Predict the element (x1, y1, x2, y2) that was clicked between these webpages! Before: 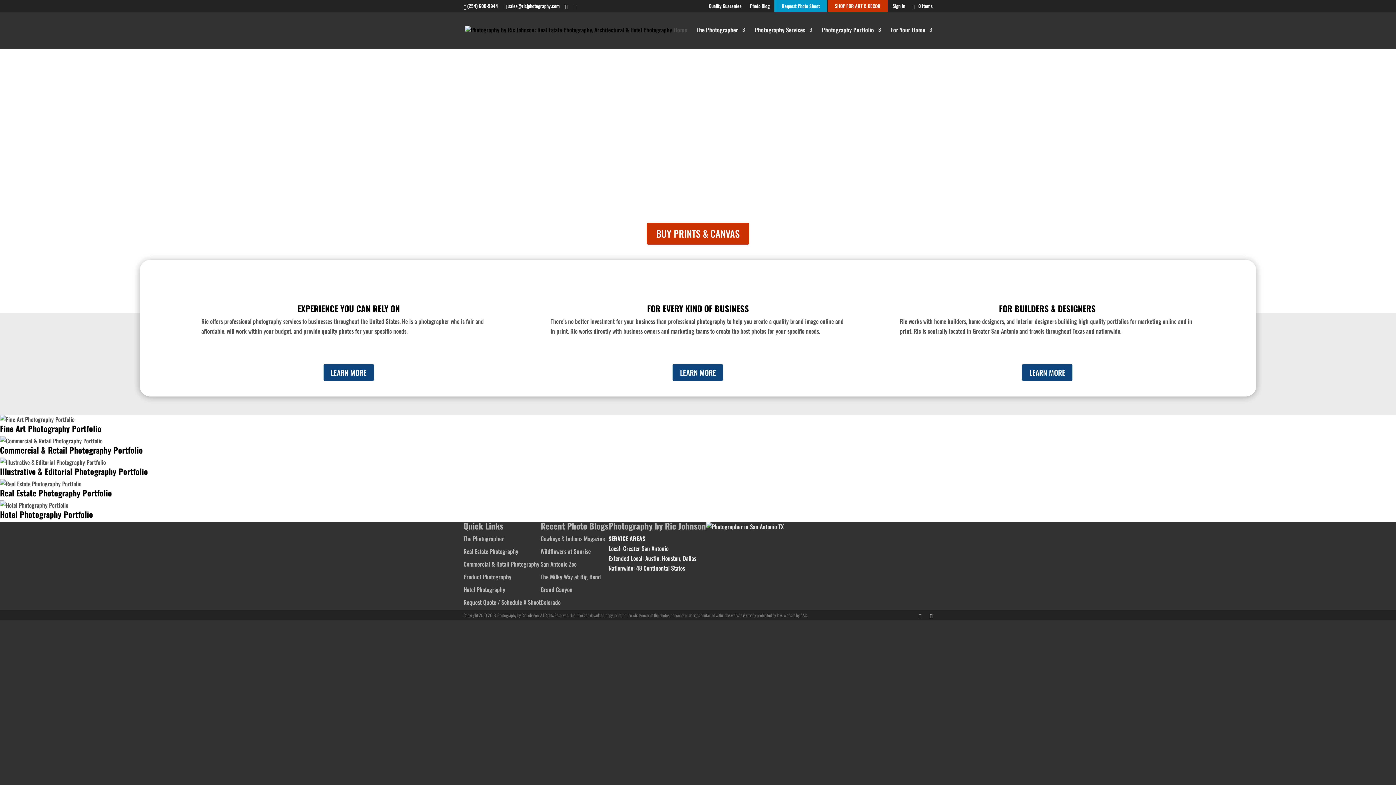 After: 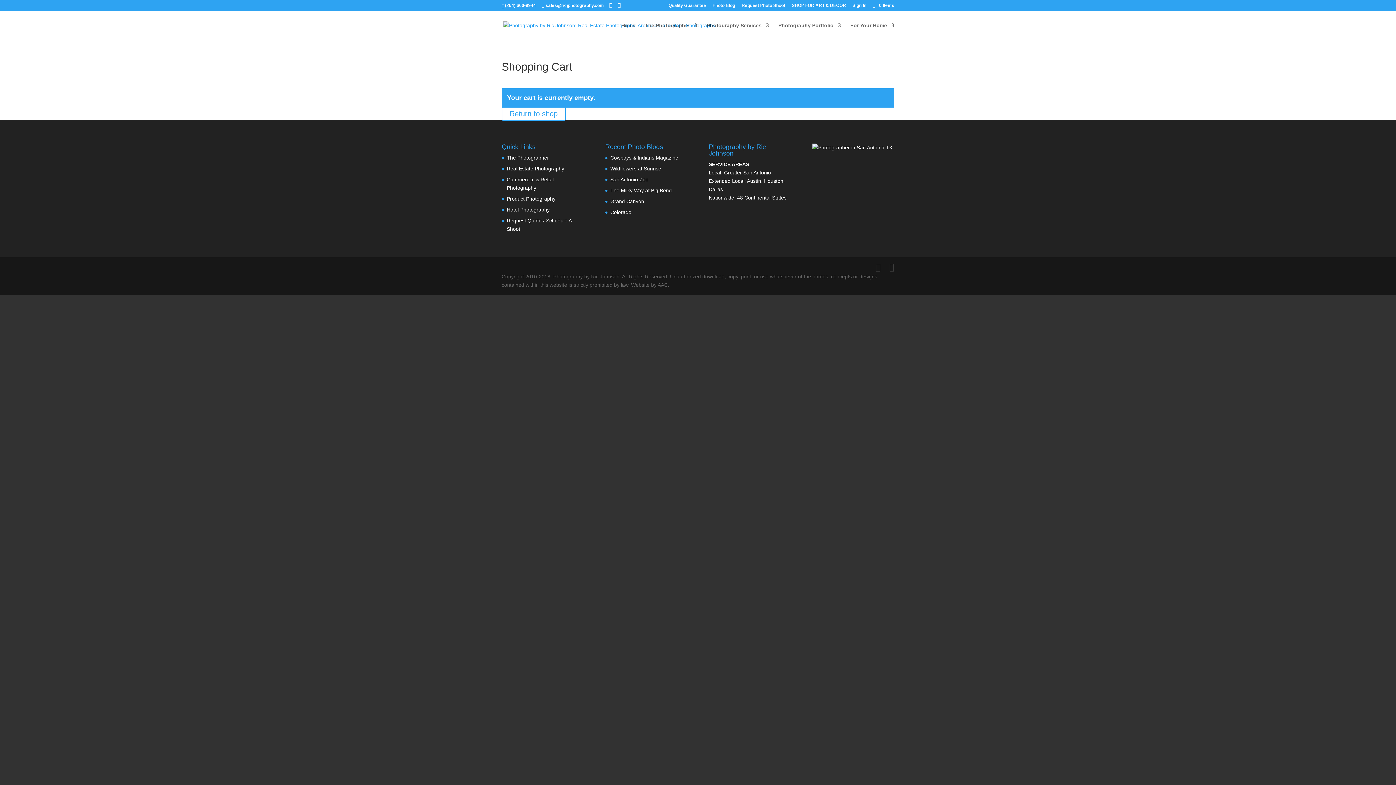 Action: bbox: (910, 2, 932, 9) label:  0 Items